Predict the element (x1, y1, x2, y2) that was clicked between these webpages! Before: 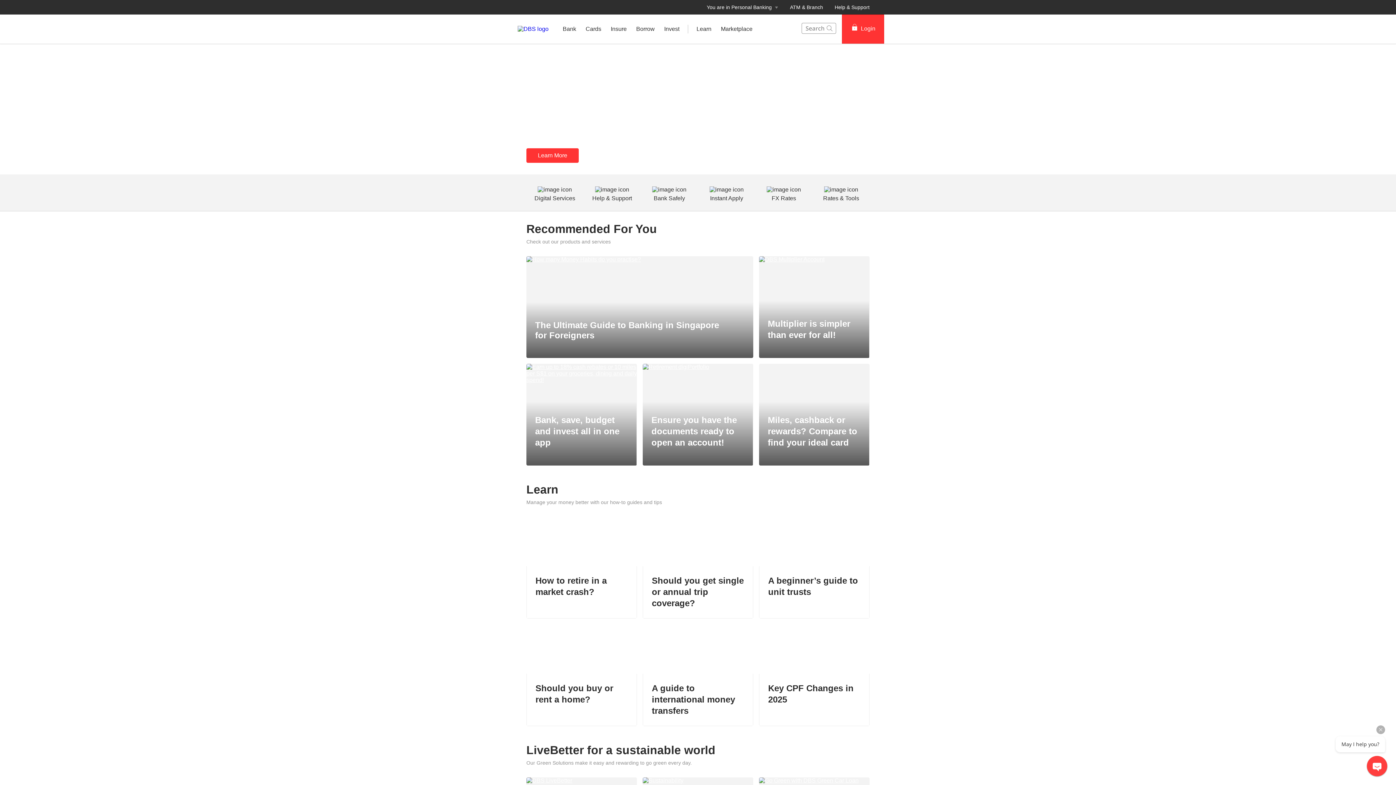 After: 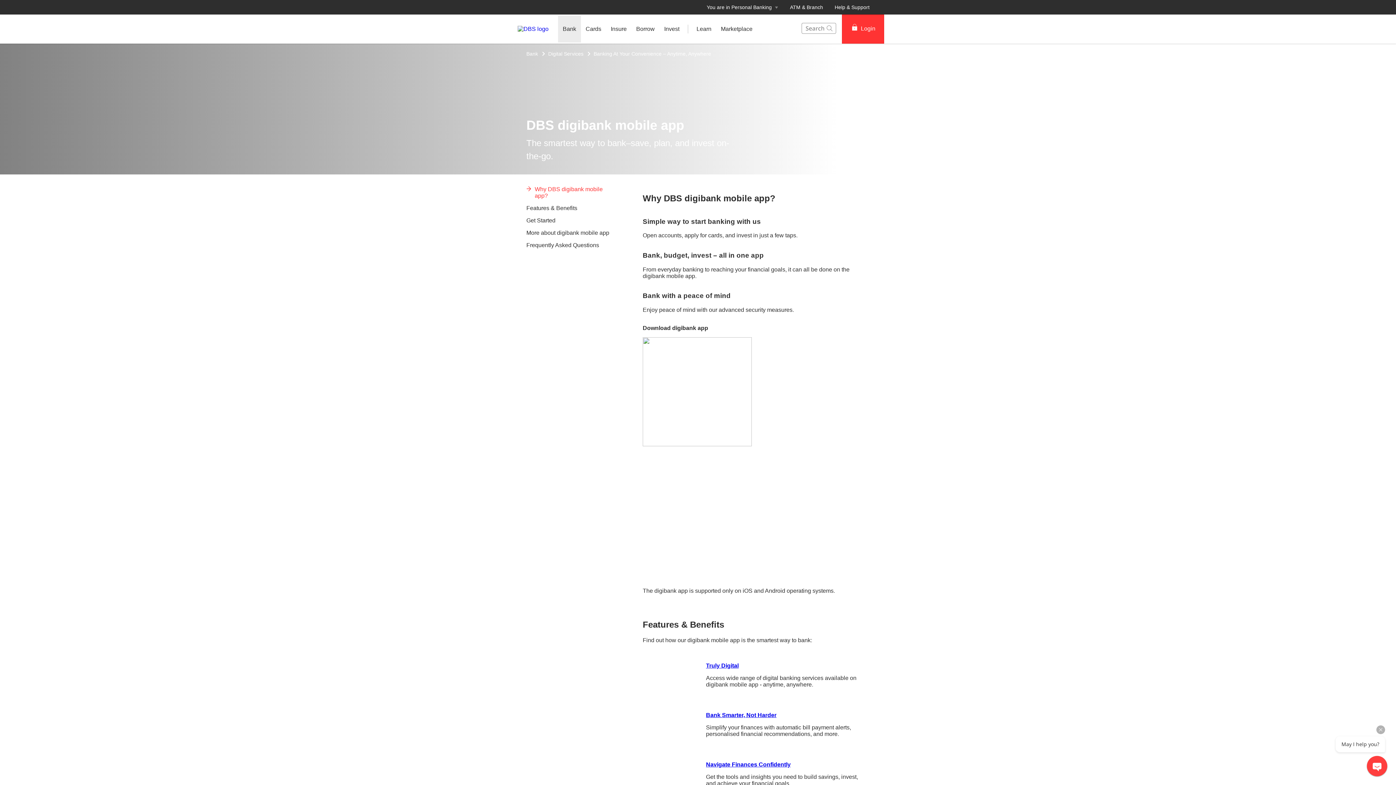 Action: bbox: (526, 364, 637, 465) label: Bank, save, budget and invest all in one app